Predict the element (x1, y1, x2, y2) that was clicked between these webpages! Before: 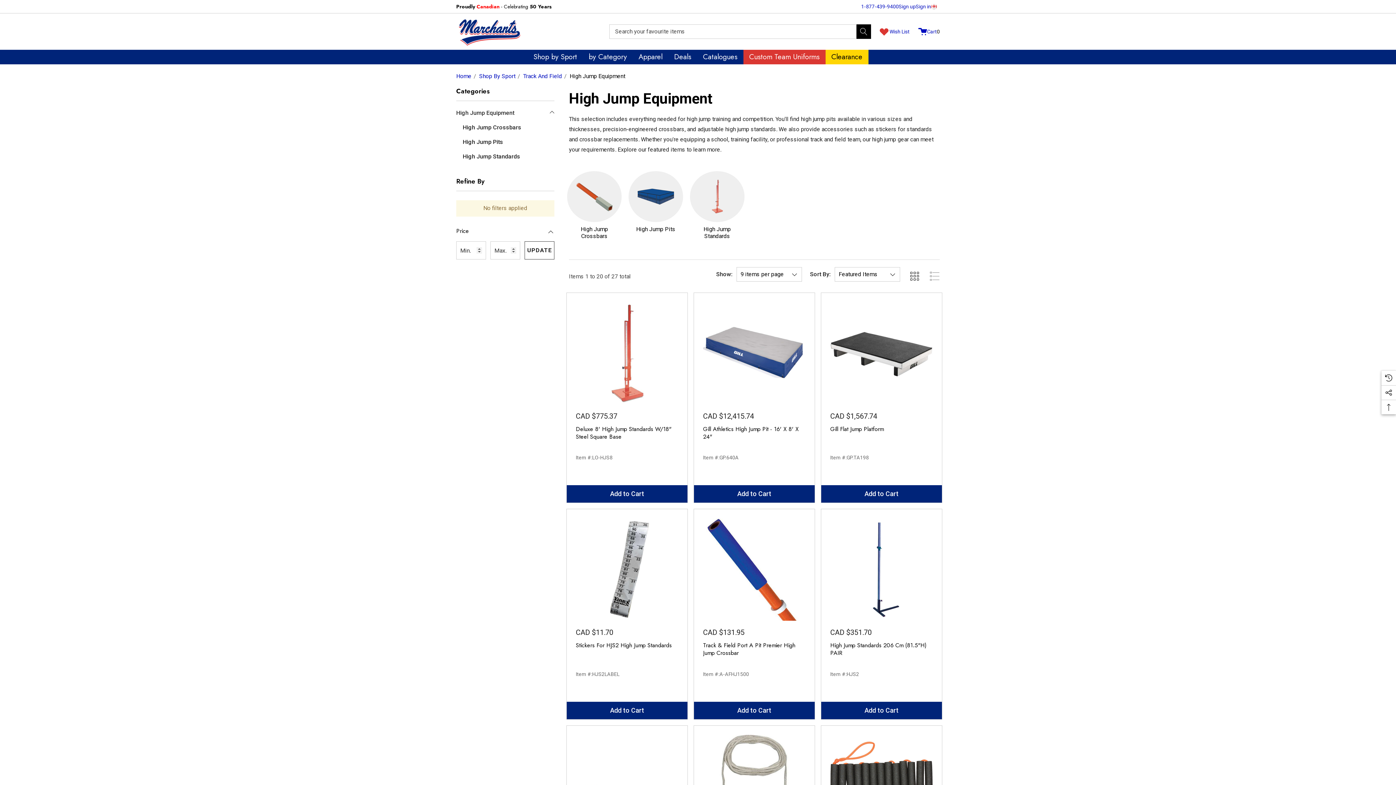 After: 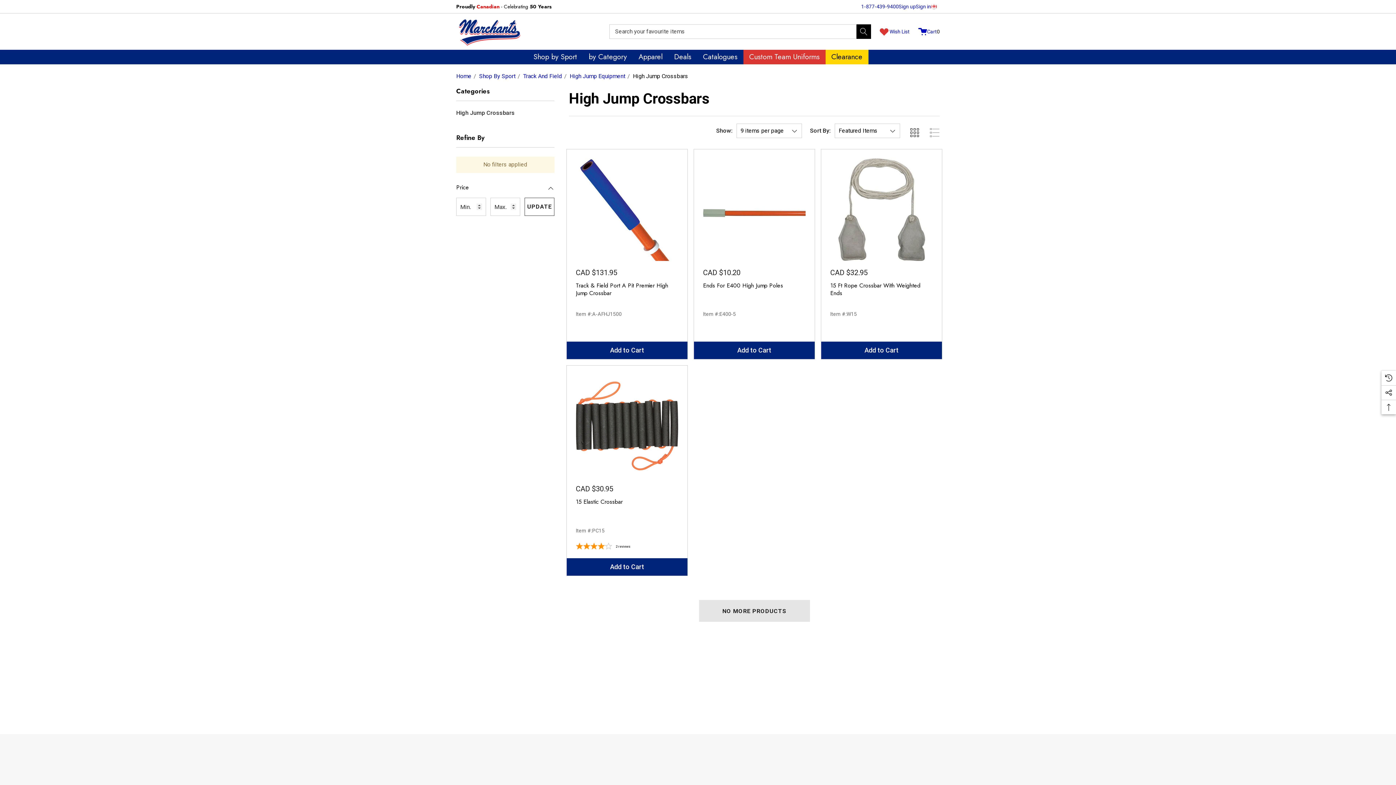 Action: label: Button Go To Sub Category High Jump Crossbars bbox: (580, 225, 608, 239)